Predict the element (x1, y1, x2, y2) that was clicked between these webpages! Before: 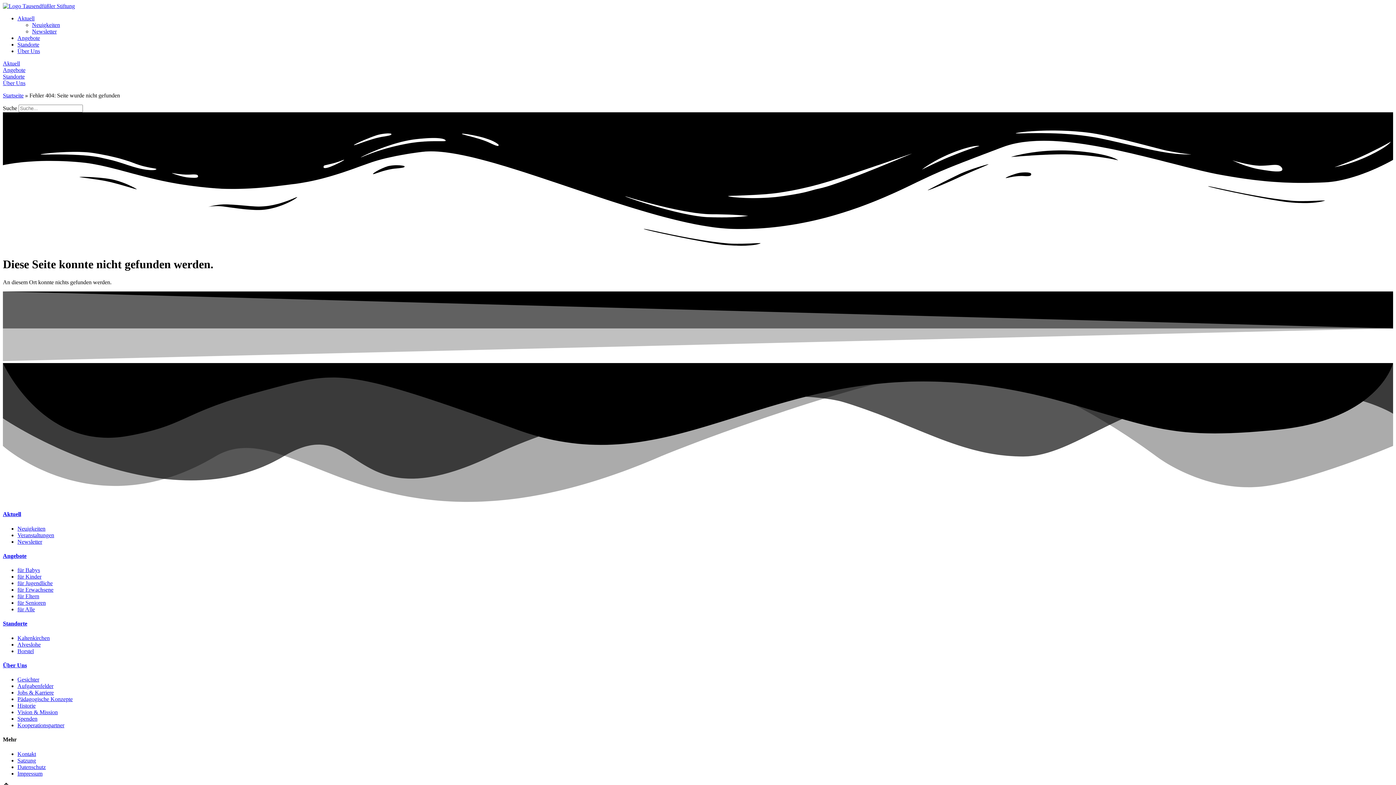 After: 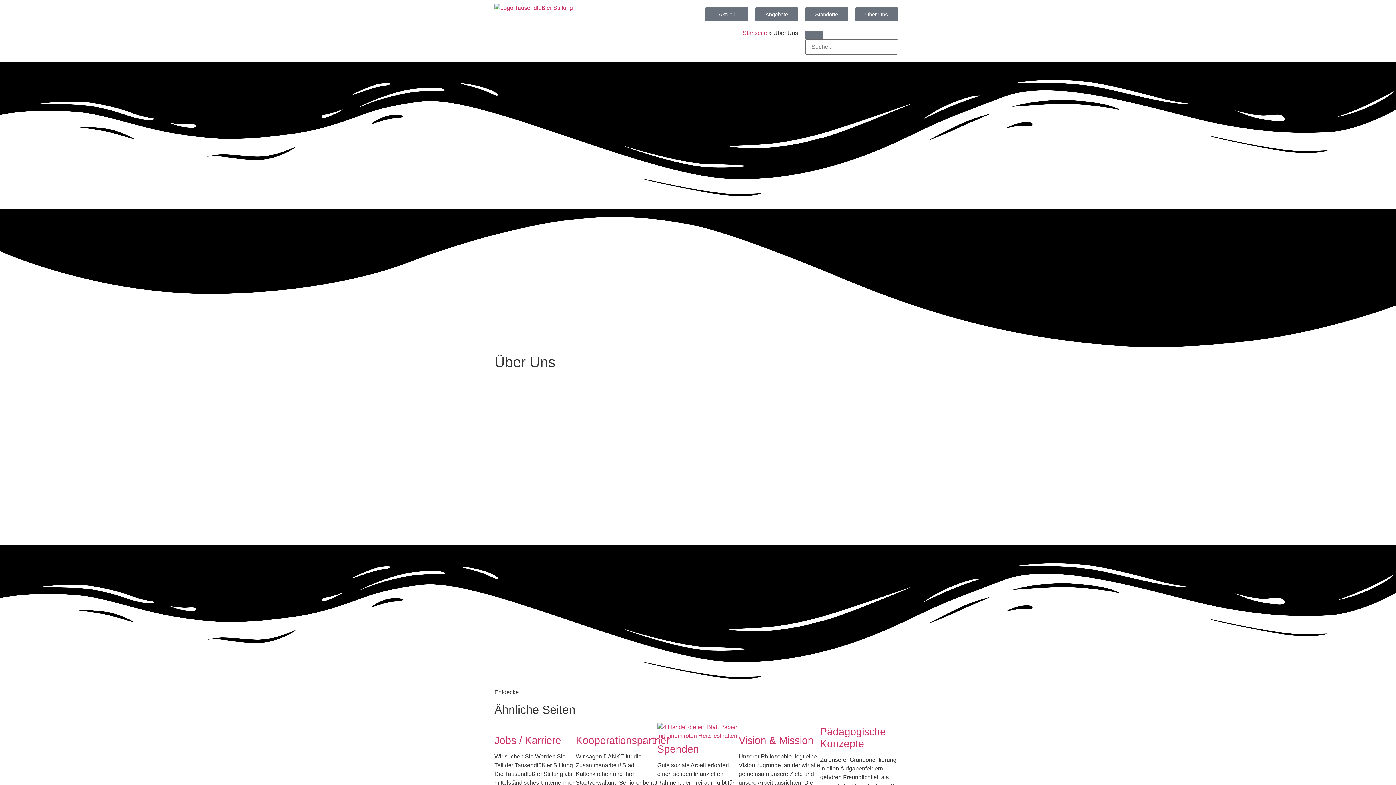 Action: label: Über Uns bbox: (2, 662, 26, 668)